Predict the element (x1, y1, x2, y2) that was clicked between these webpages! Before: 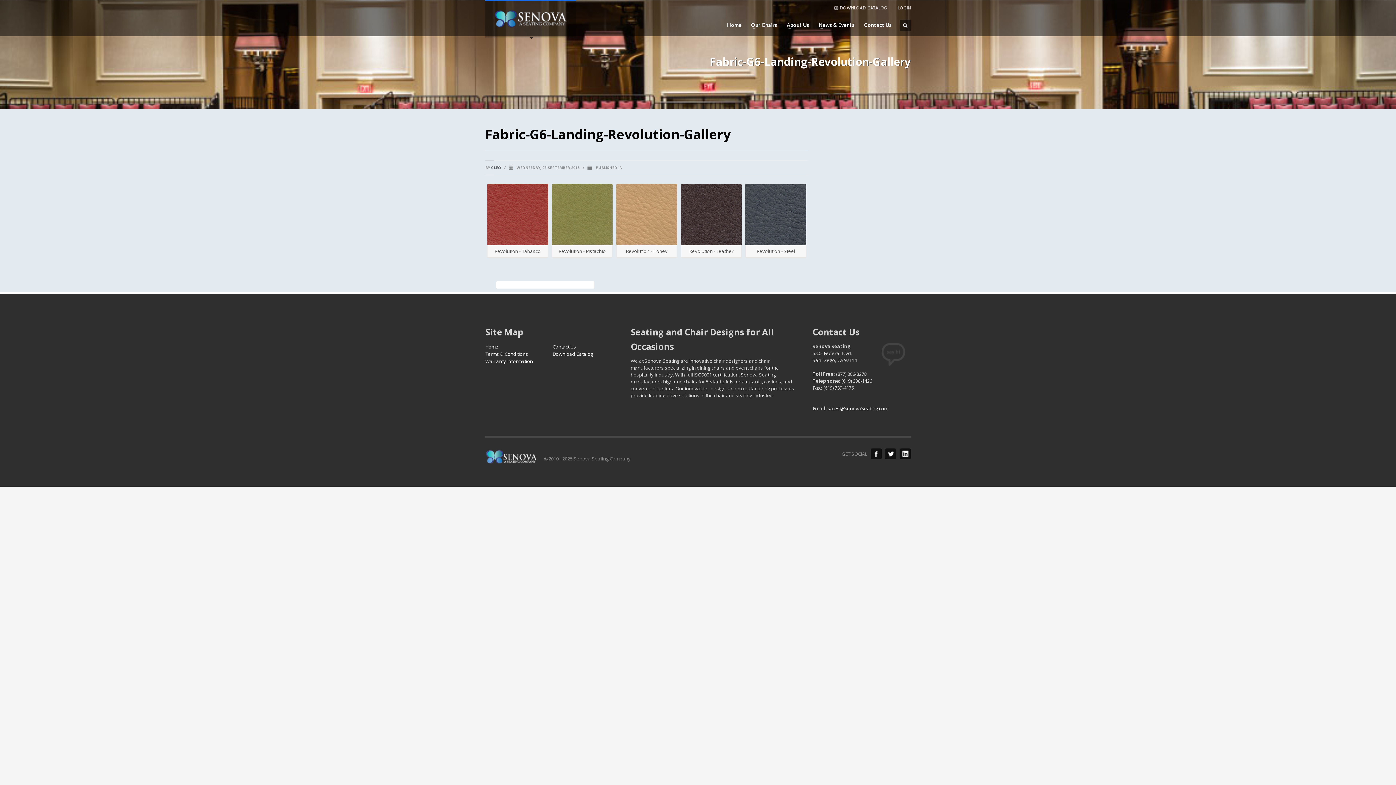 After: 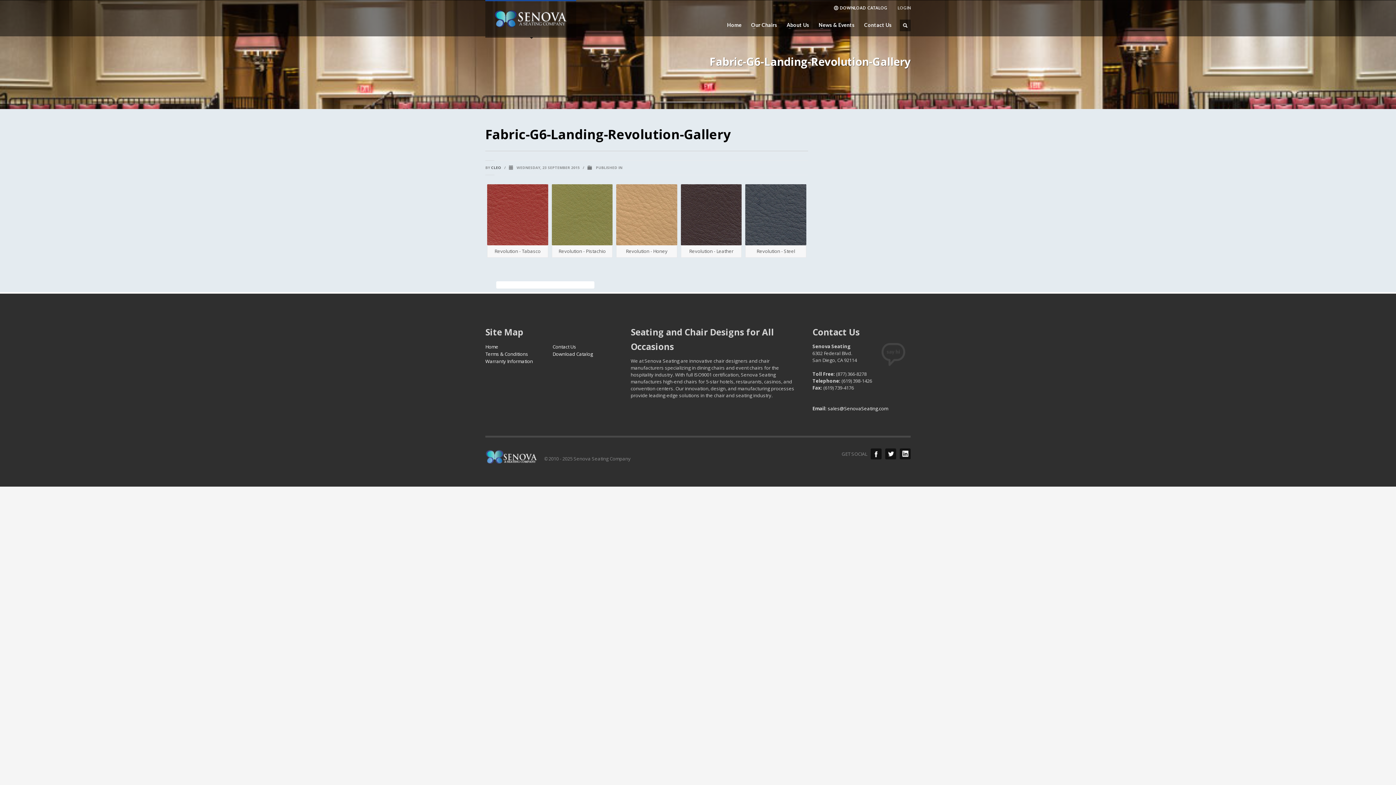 Action: label: DOWNLOAD CATALOG bbox: (833, 3, 888, 12)